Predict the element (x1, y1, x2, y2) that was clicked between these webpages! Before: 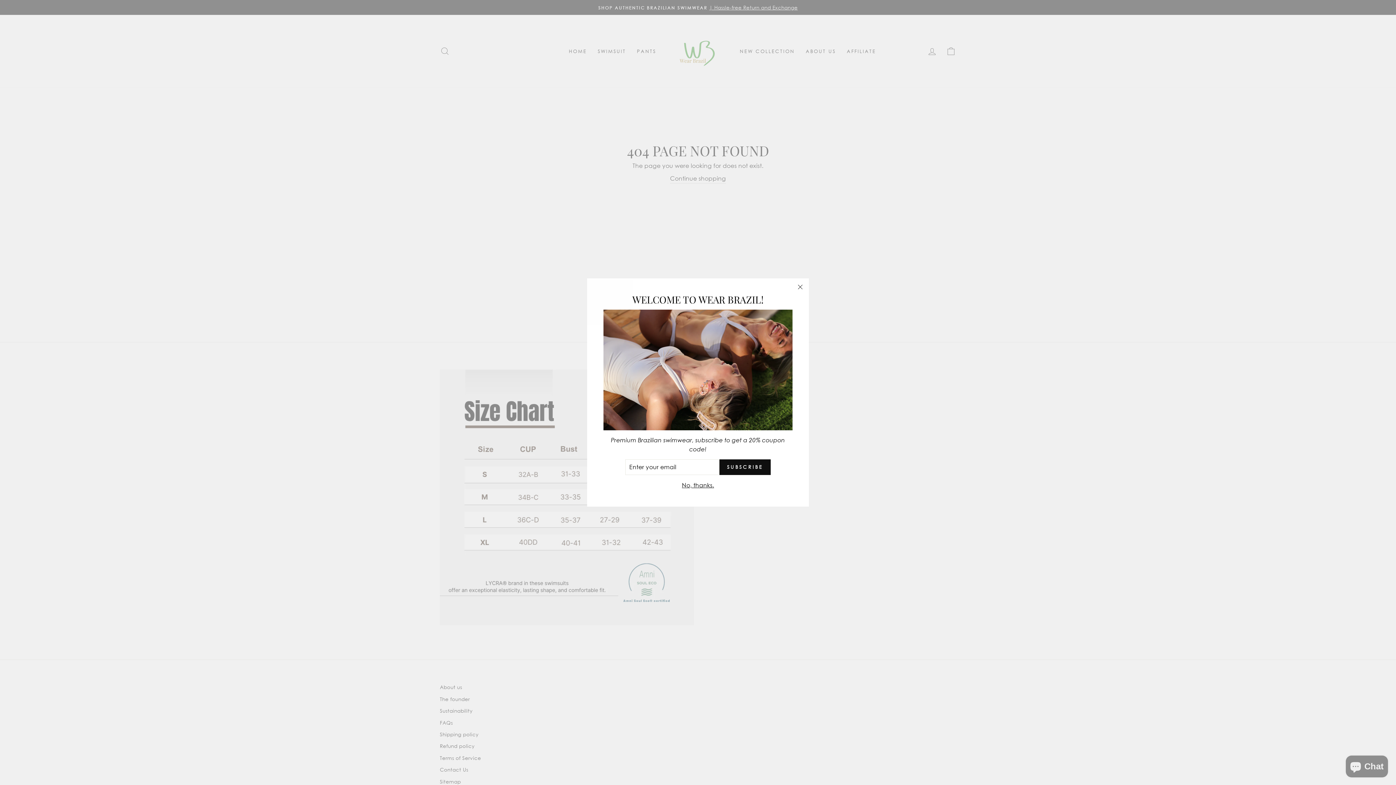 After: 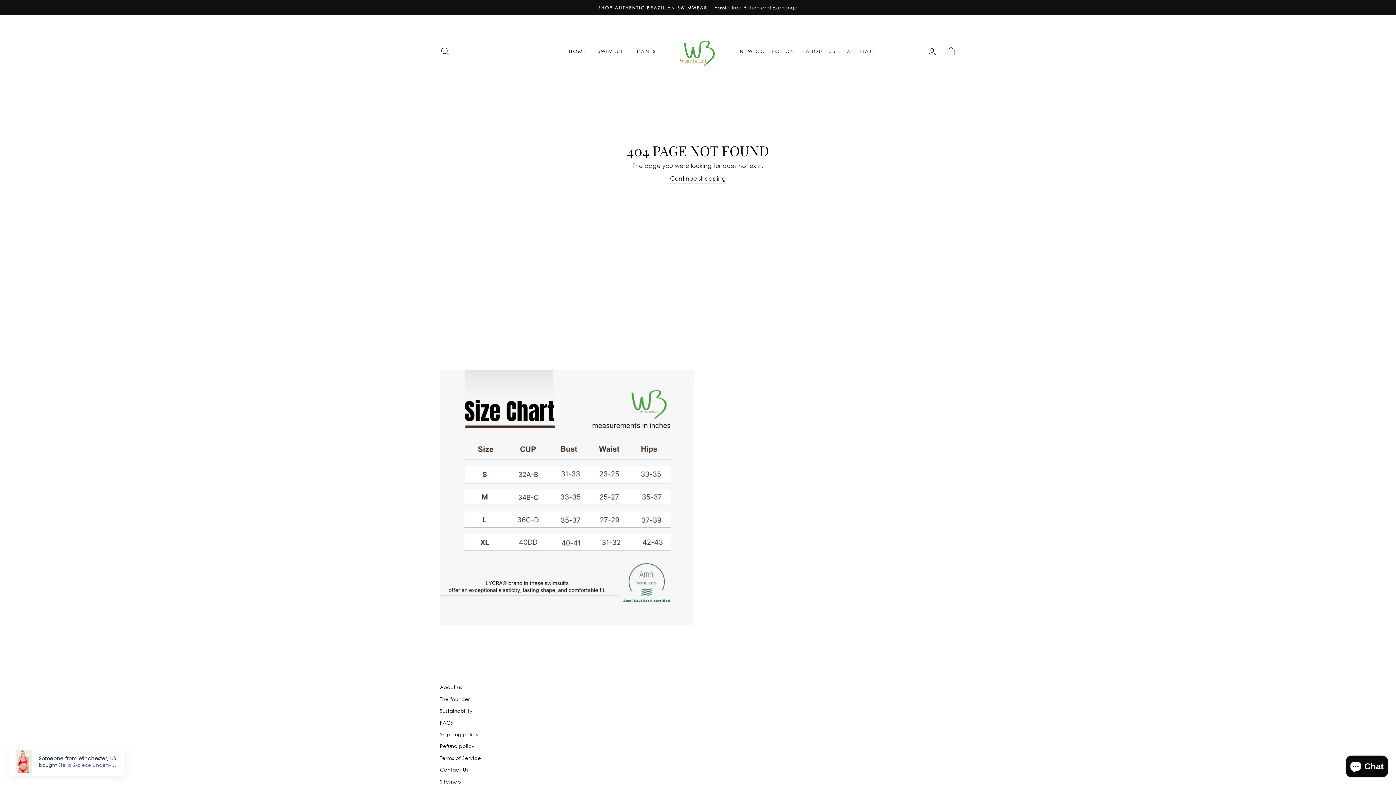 Action: label: No, thanks. bbox: (679, 480, 716, 490)